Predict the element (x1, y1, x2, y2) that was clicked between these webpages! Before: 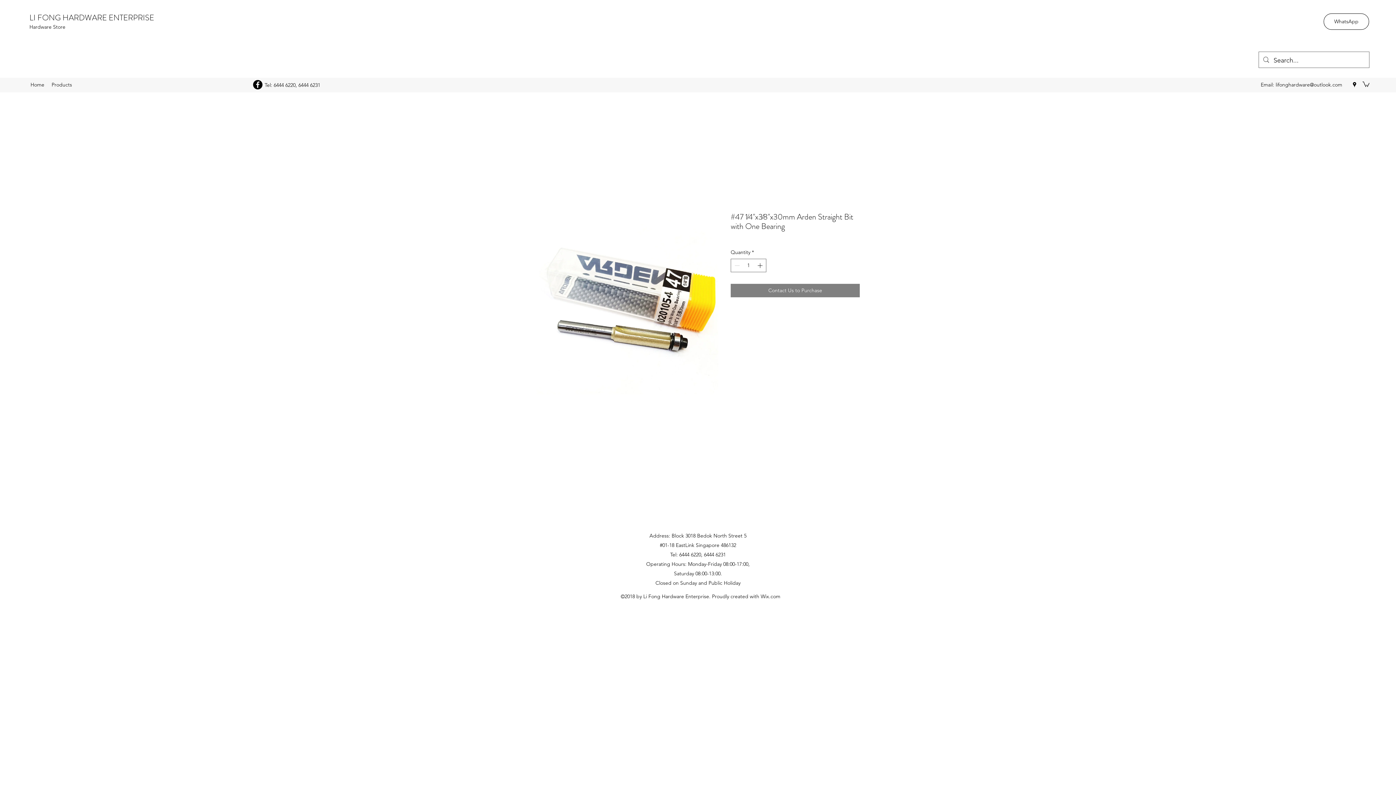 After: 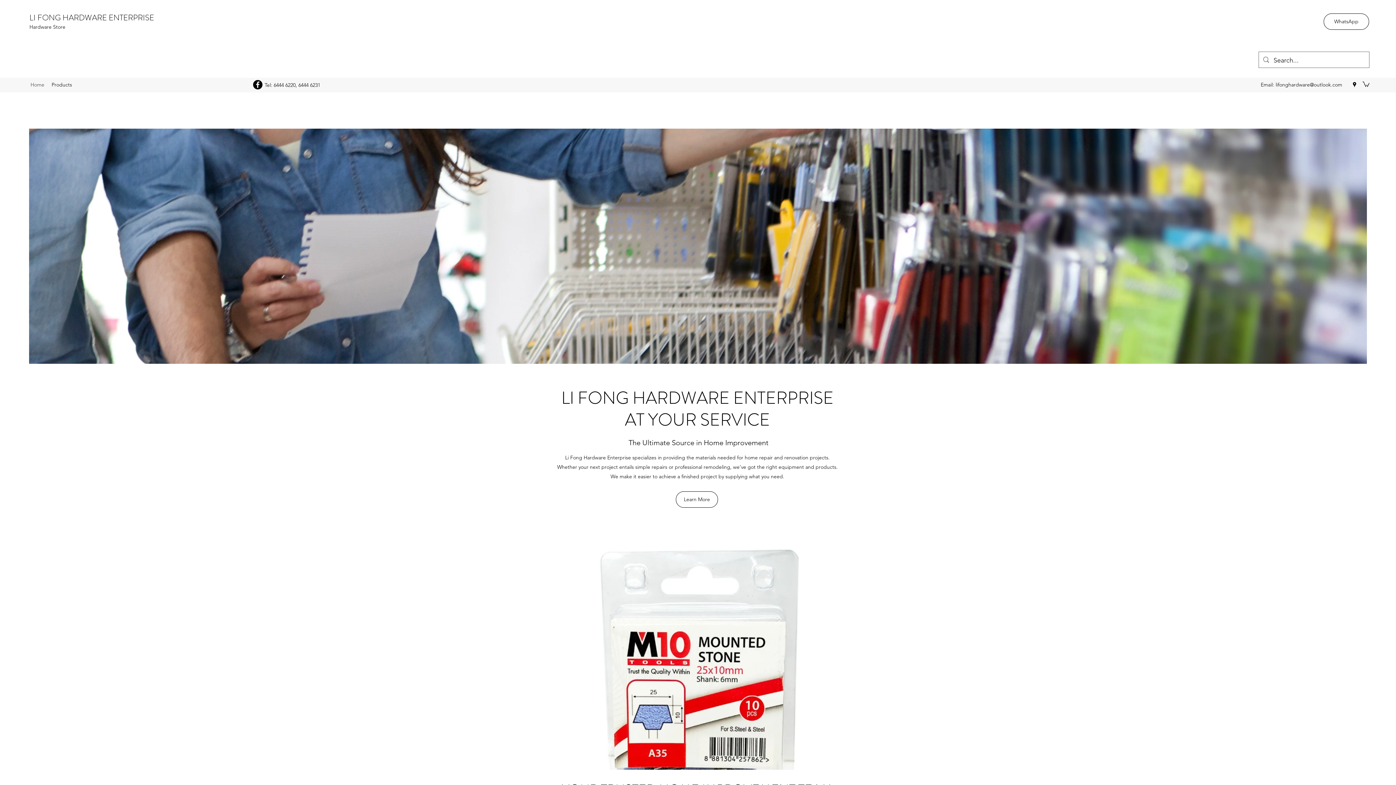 Action: label: LI FONG HARDWARE ENTERPRISE bbox: (29, 12, 154, 23)